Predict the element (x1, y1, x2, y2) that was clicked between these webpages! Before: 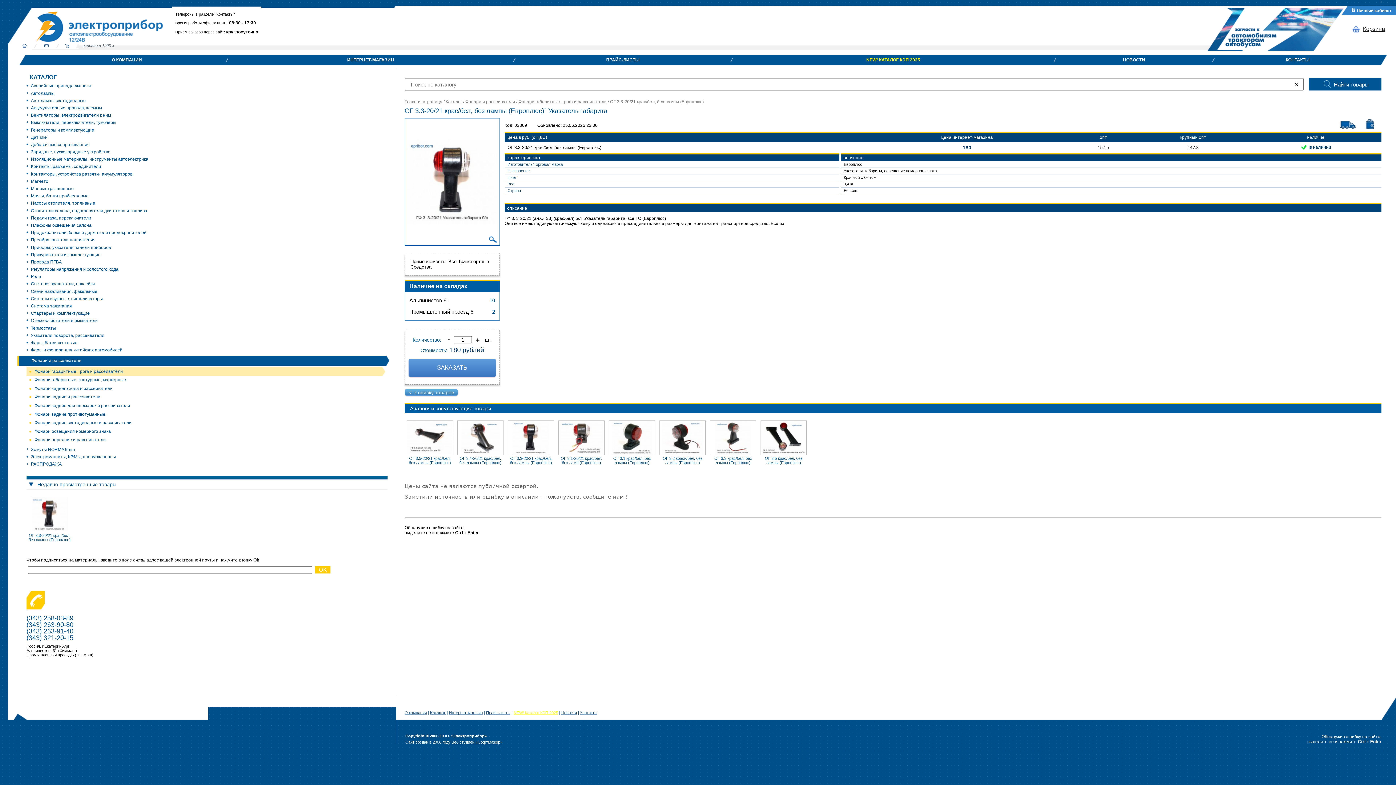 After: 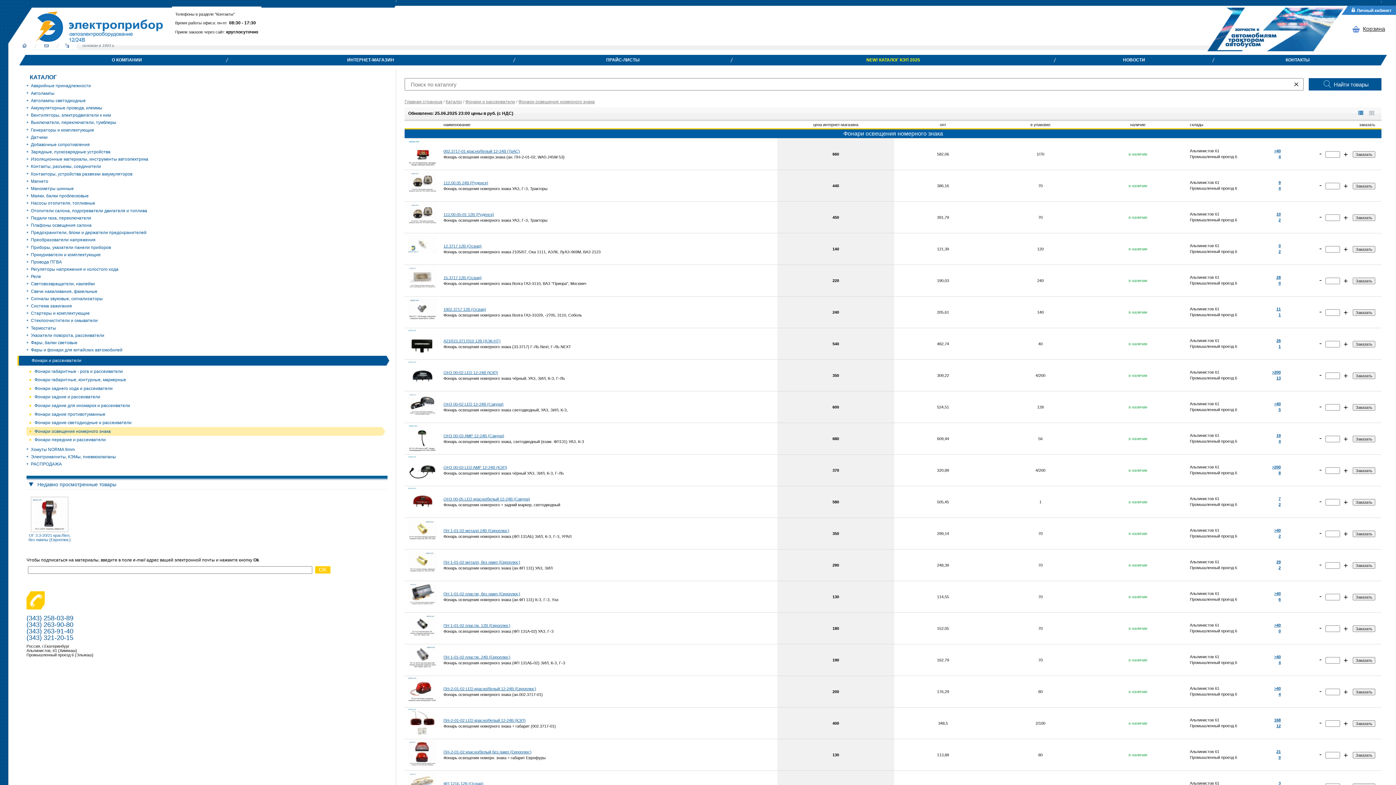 Action: bbox: (34, 428, 110, 434) label: Фонари освещения номерного знака